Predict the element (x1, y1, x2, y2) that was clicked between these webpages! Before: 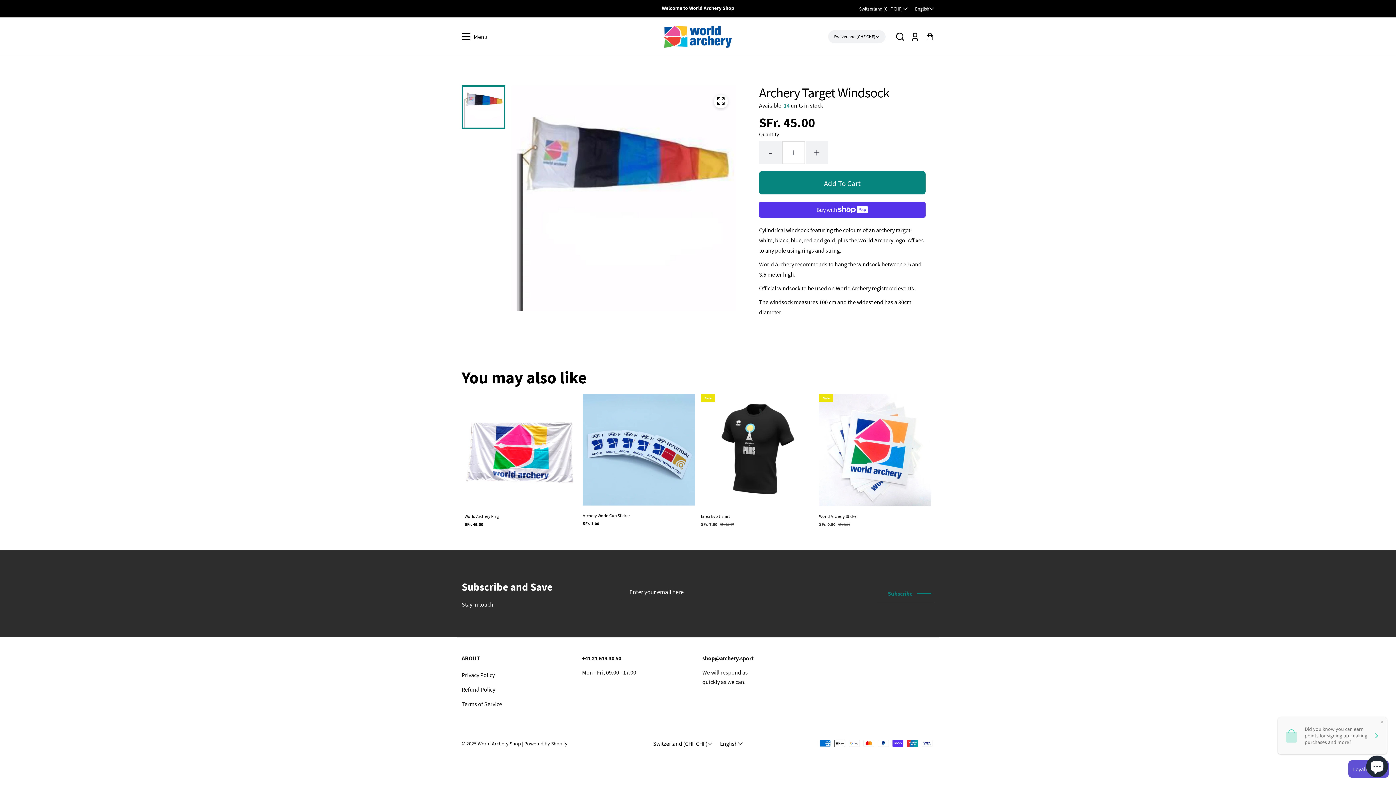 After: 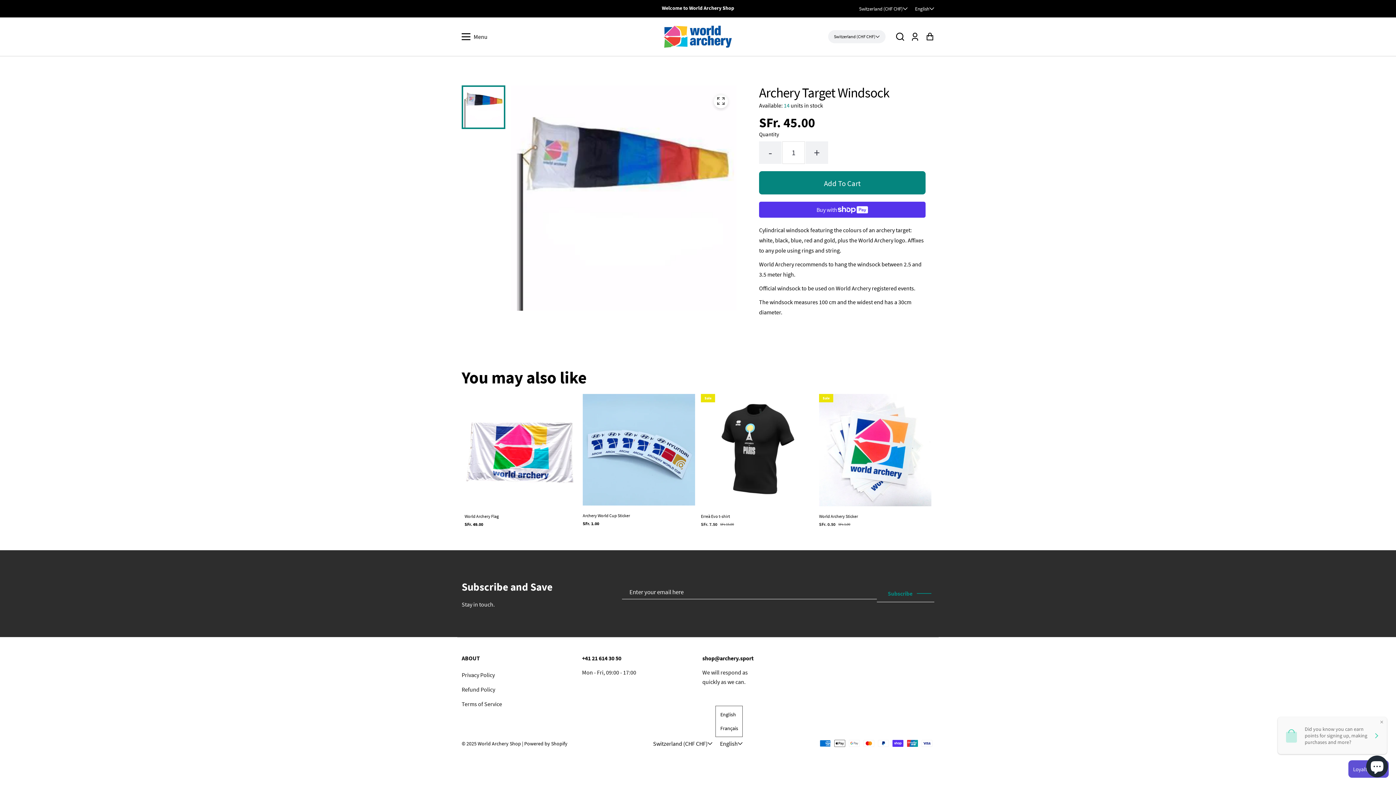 Action: label: English bbox: (720, 735, 743, 751)